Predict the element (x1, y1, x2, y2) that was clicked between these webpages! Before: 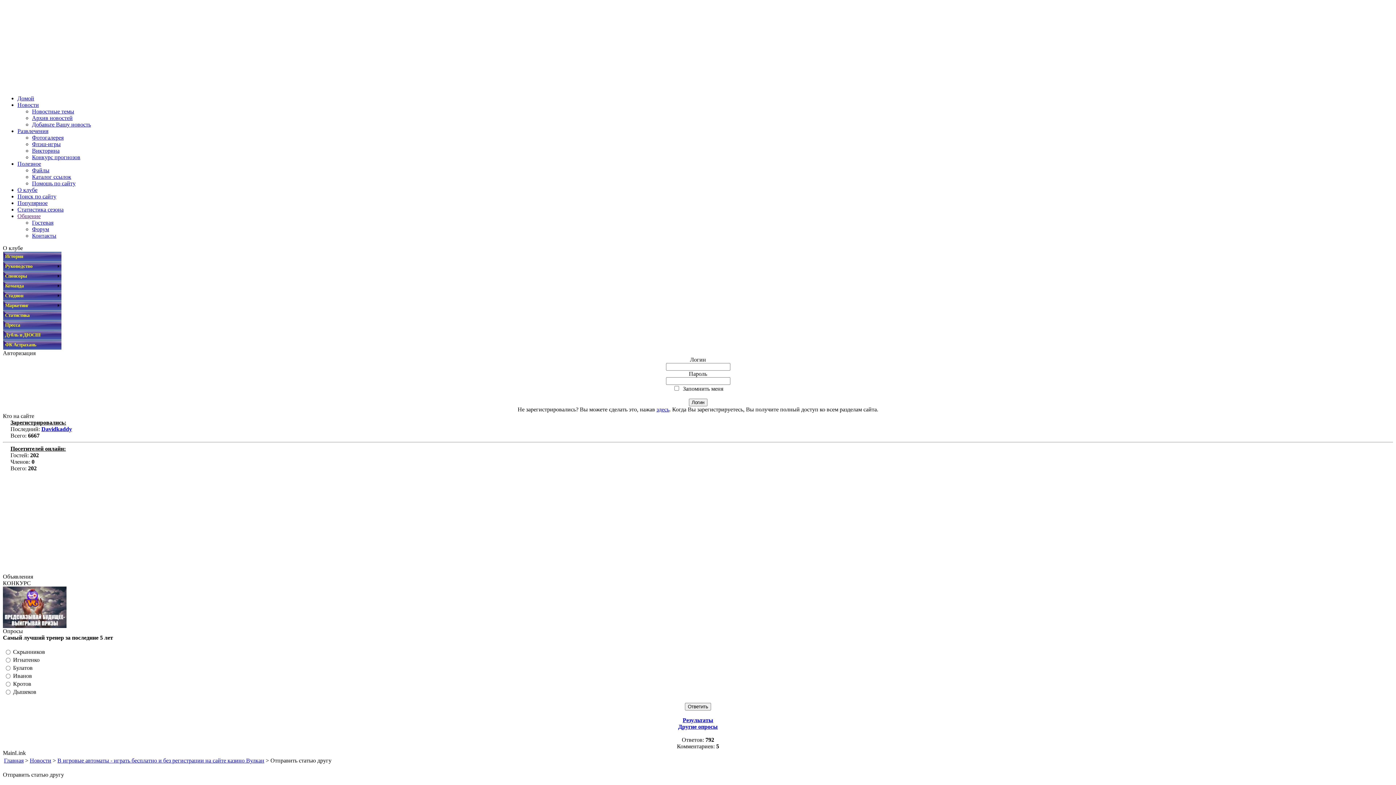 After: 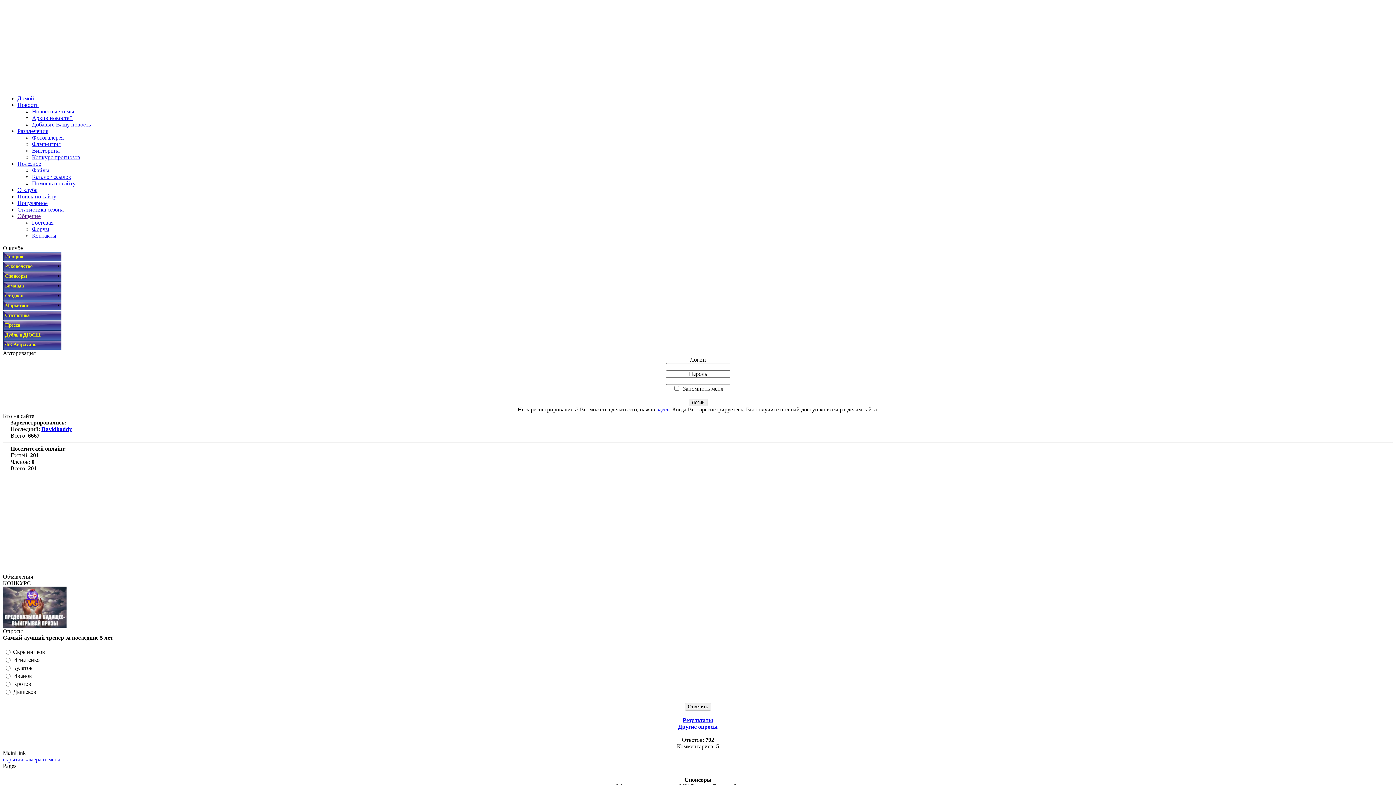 Action: label: Спонсоры	 bbox: (3, 271, 61, 281)